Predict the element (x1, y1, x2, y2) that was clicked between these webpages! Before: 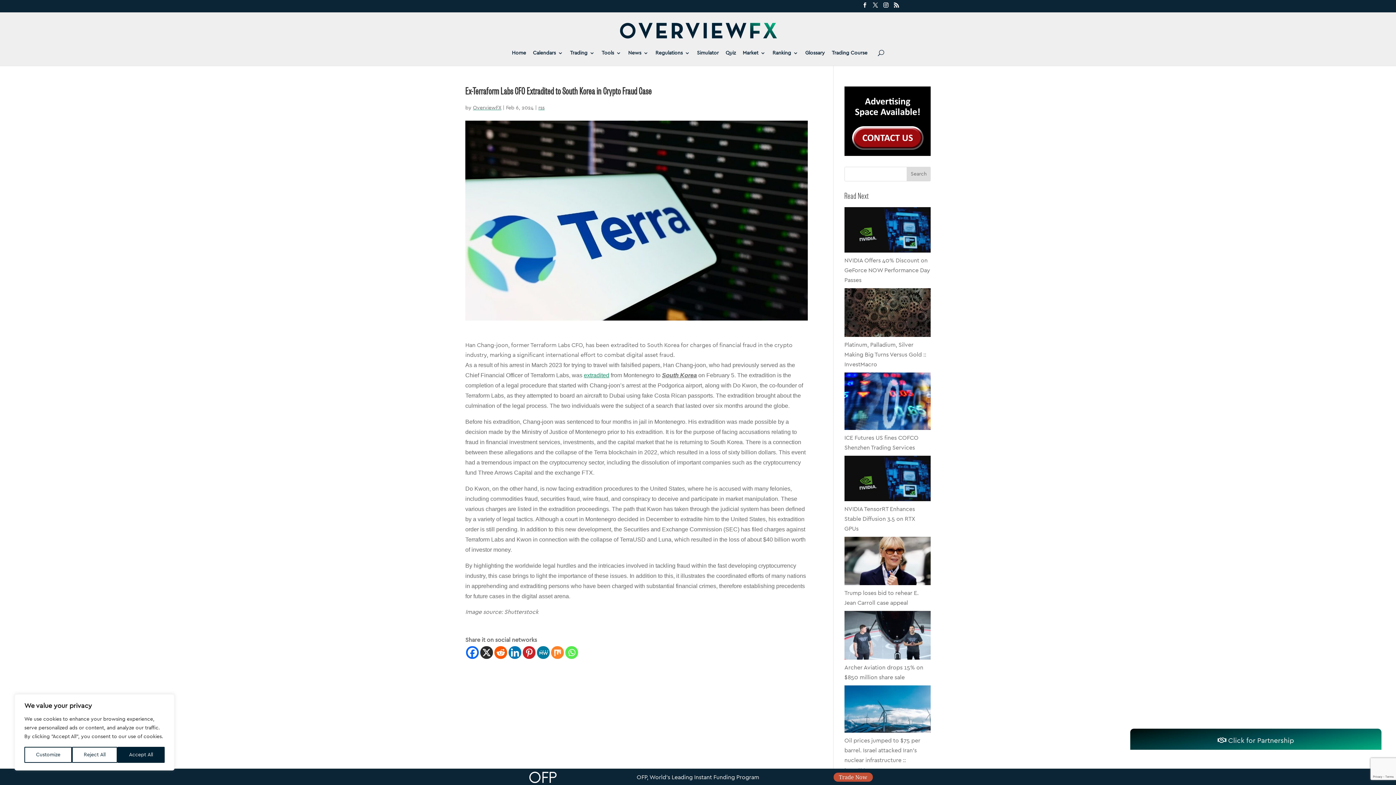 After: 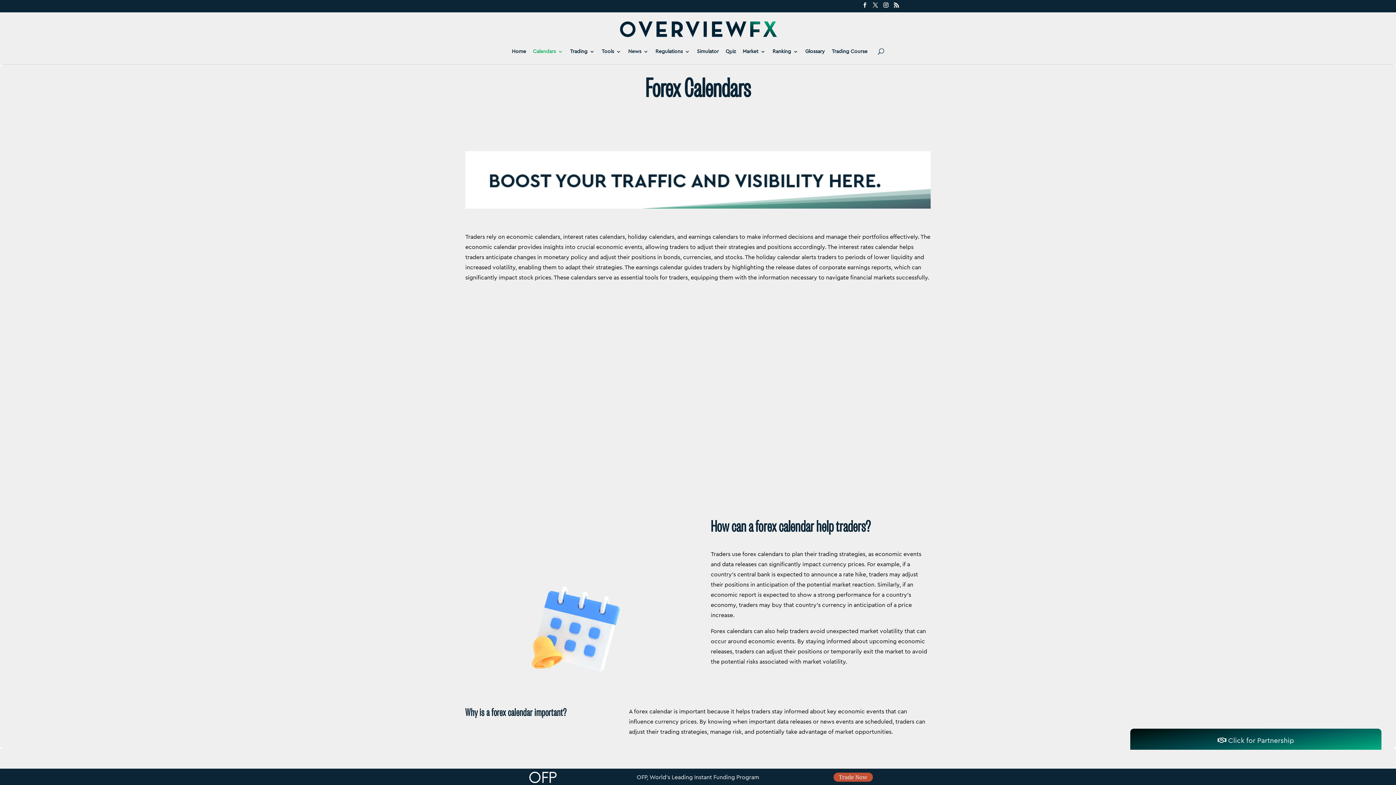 Action: bbox: (533, 50, 563, 65) label: Calendars